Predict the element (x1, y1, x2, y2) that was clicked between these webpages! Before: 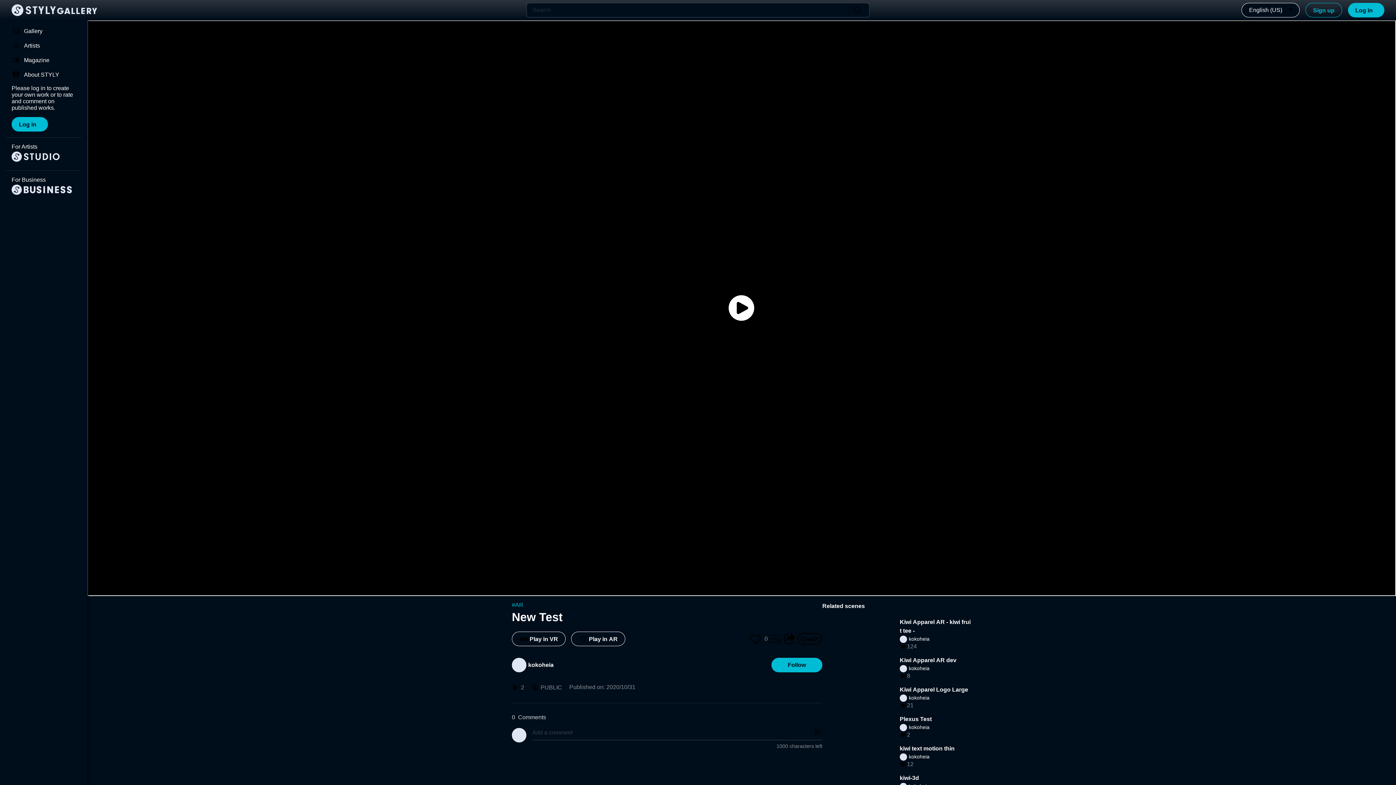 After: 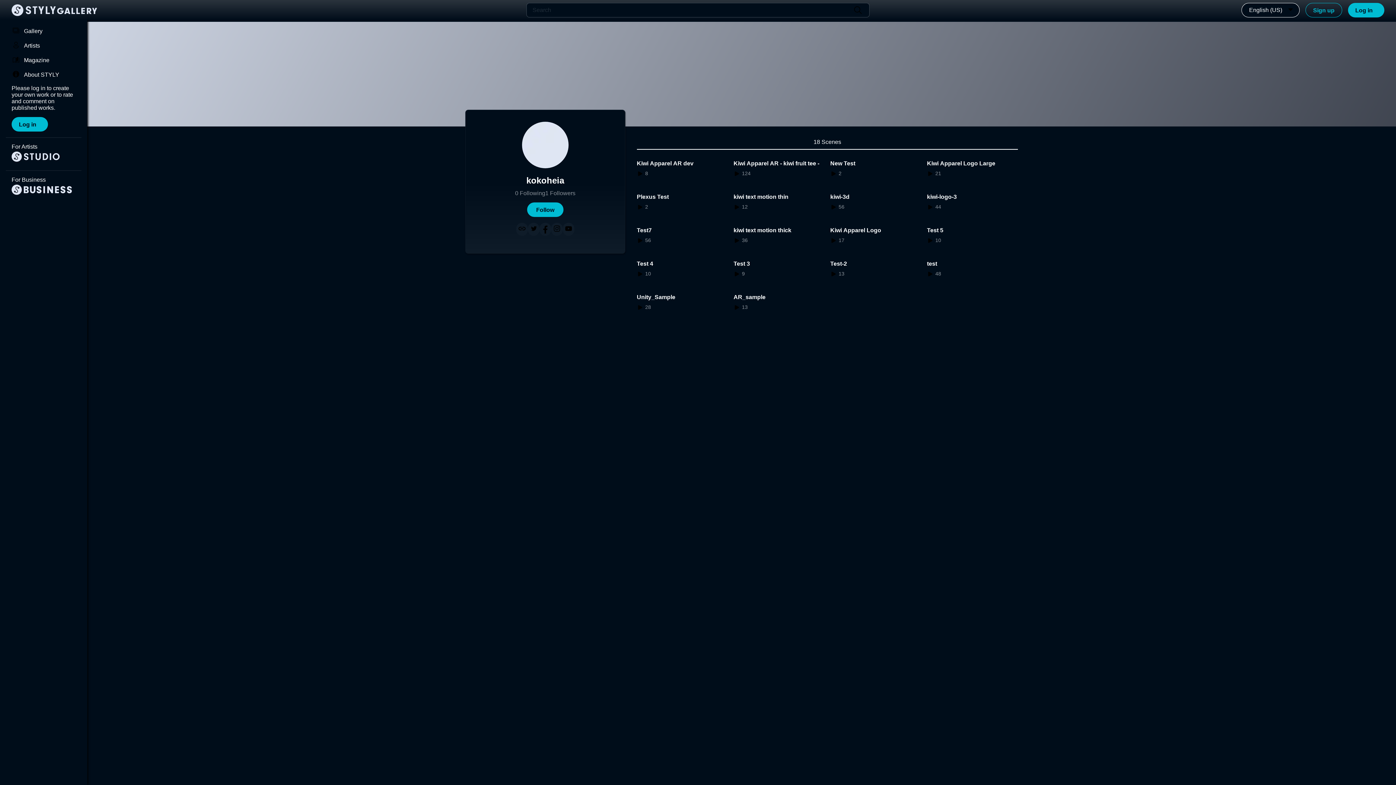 Action: bbox: (900, 665, 971, 672) label: kokoheia